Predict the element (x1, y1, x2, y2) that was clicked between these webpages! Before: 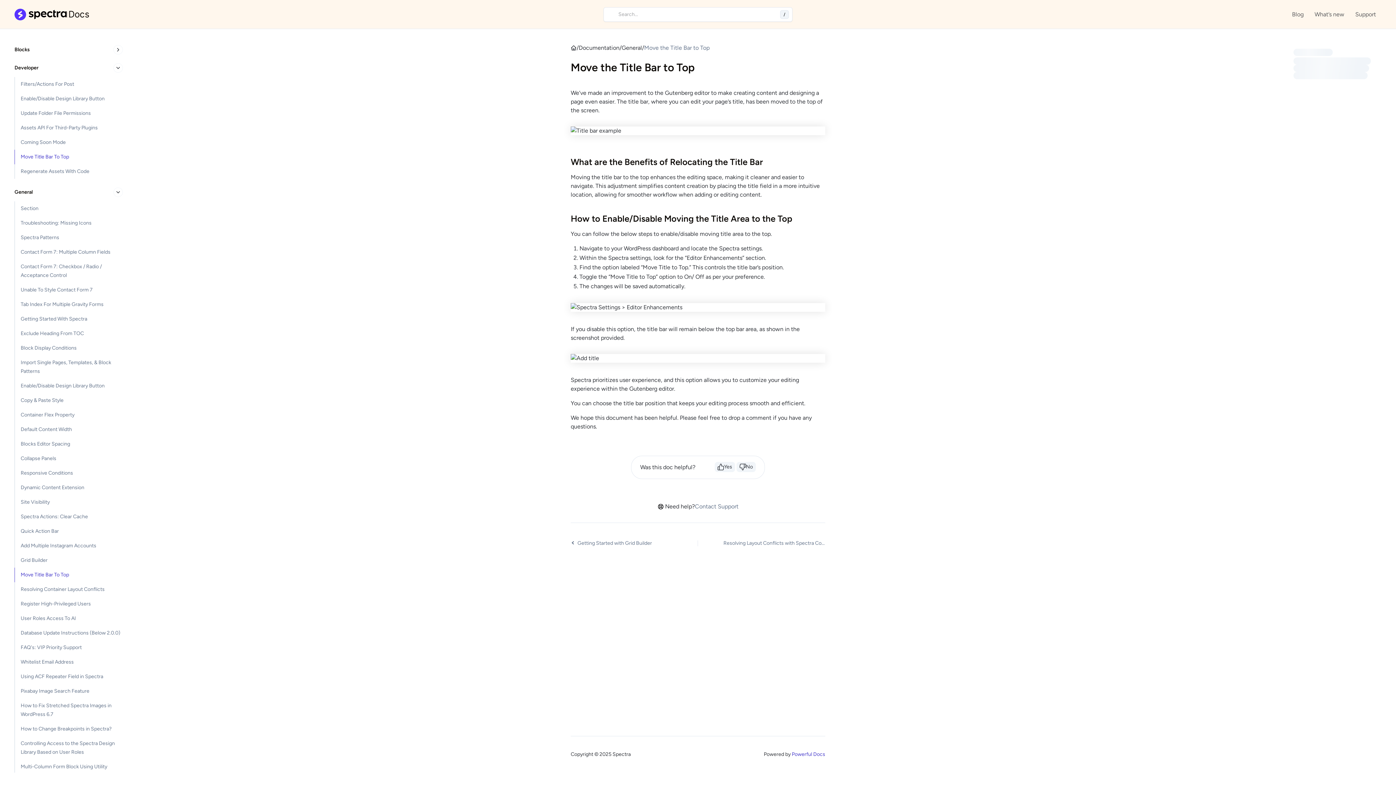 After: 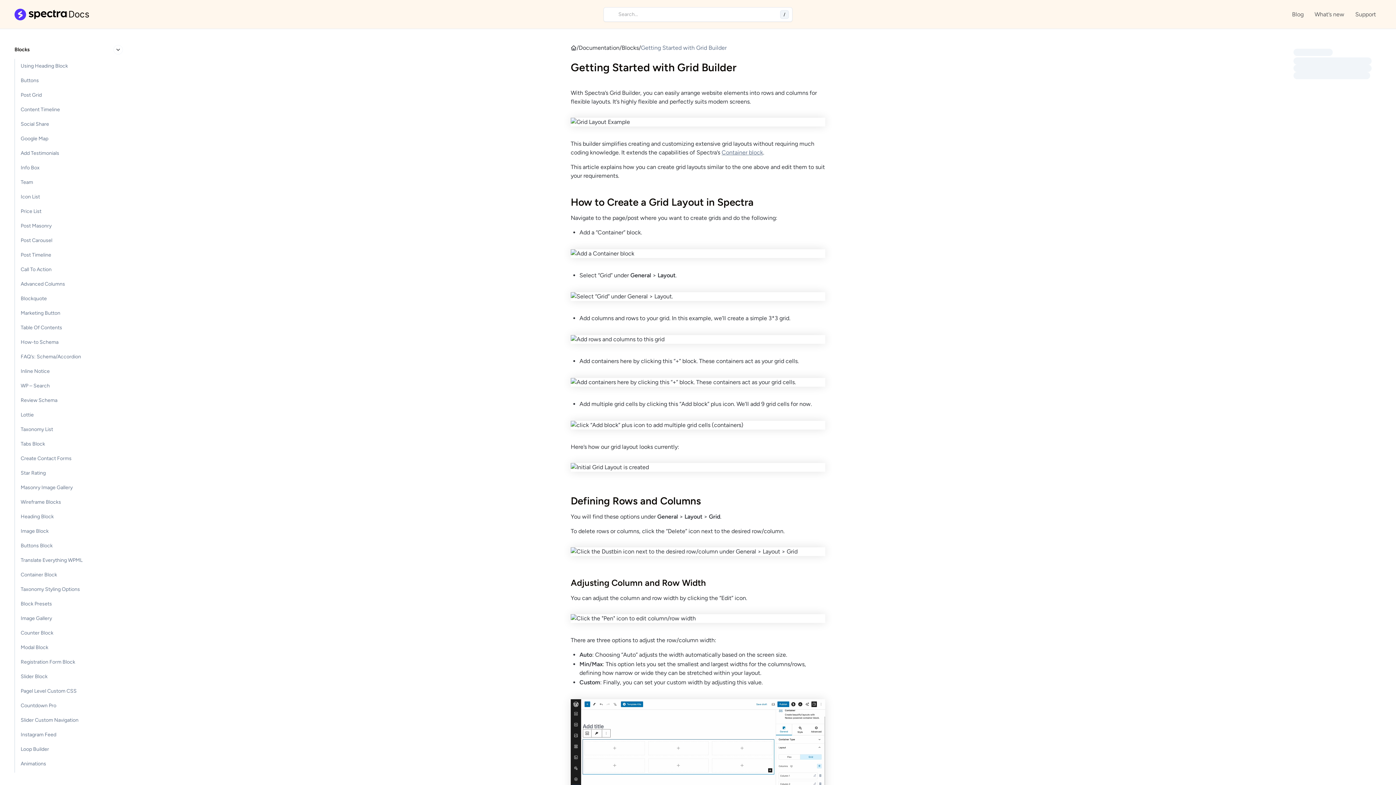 Action: bbox: (14, 553, 120, 568) label: Grid Builder